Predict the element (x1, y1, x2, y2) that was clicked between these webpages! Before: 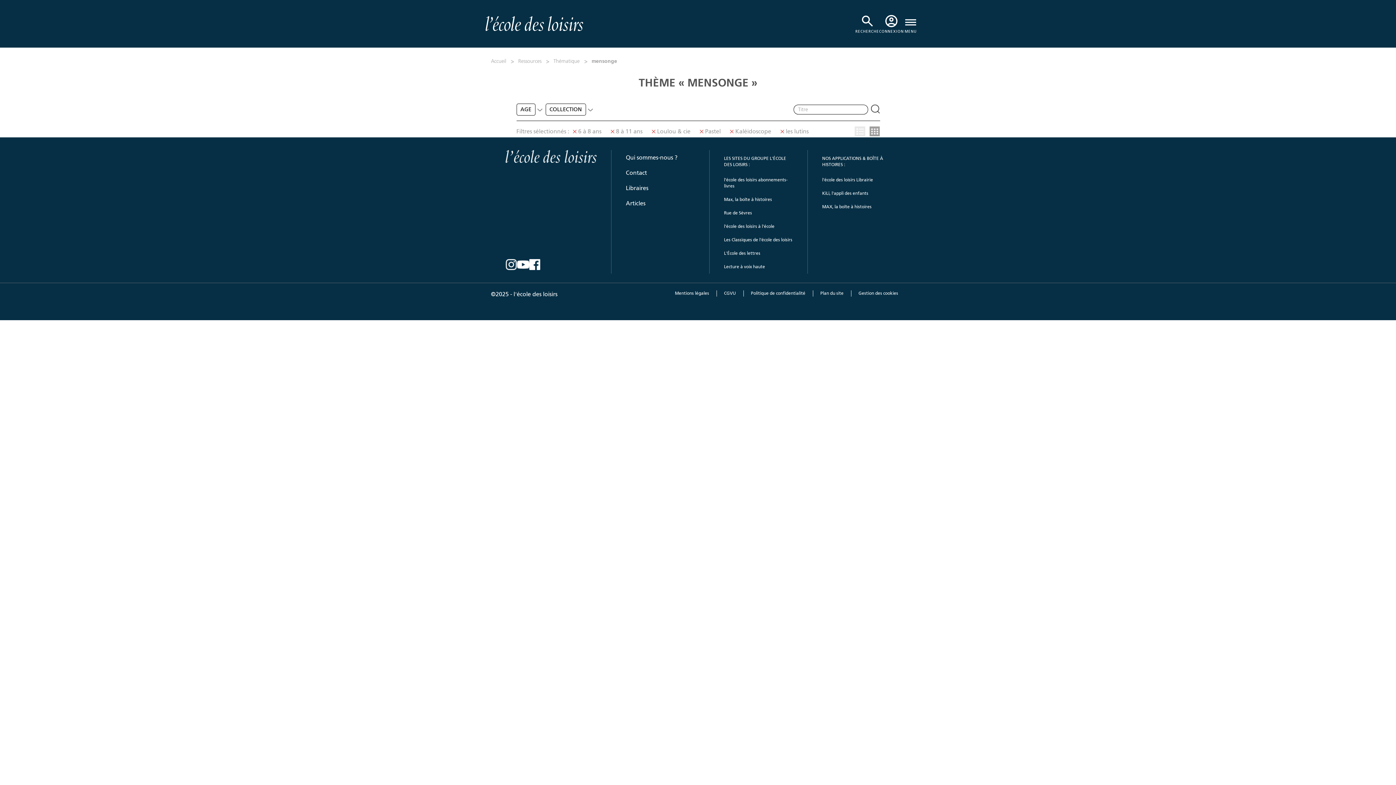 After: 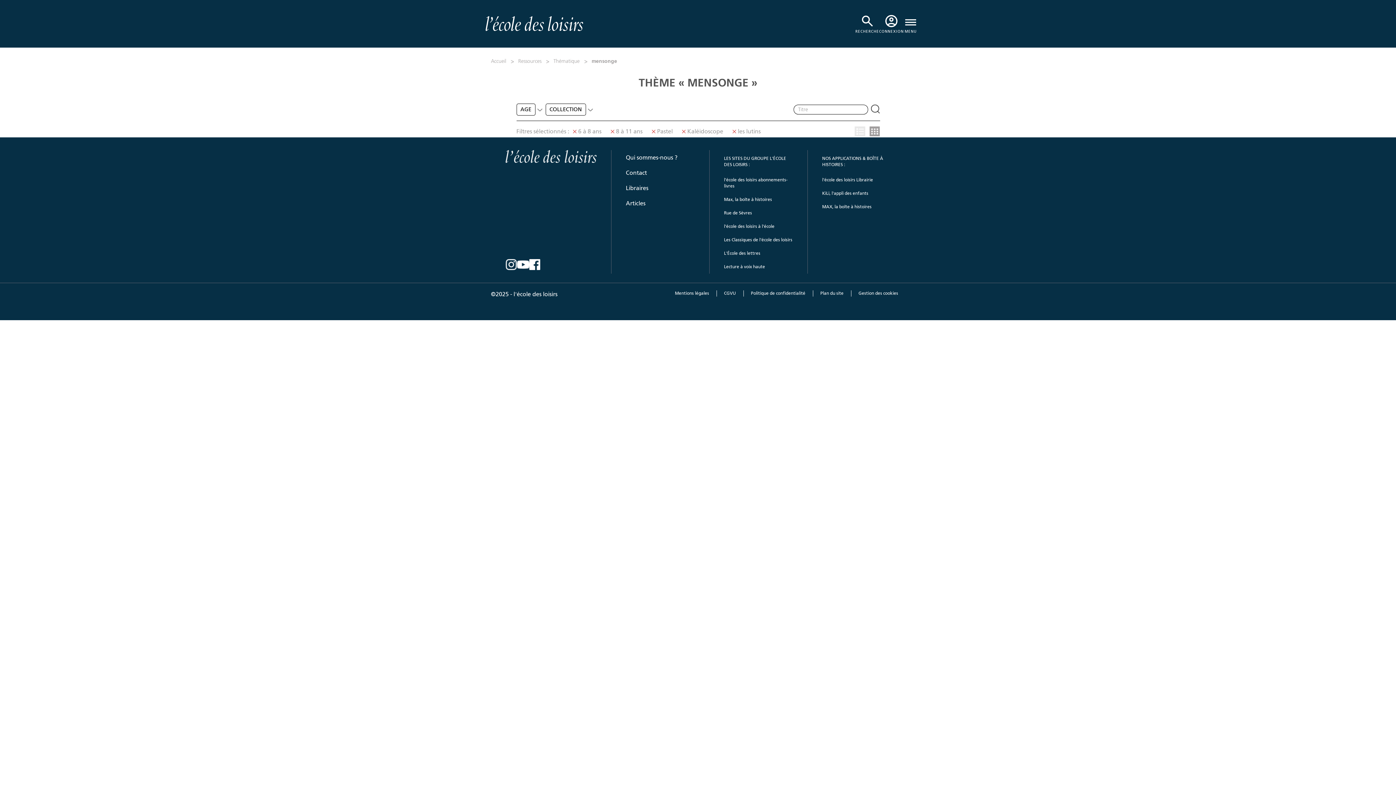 Action: label: Loulou & cie bbox: (651, 126, 690, 136)